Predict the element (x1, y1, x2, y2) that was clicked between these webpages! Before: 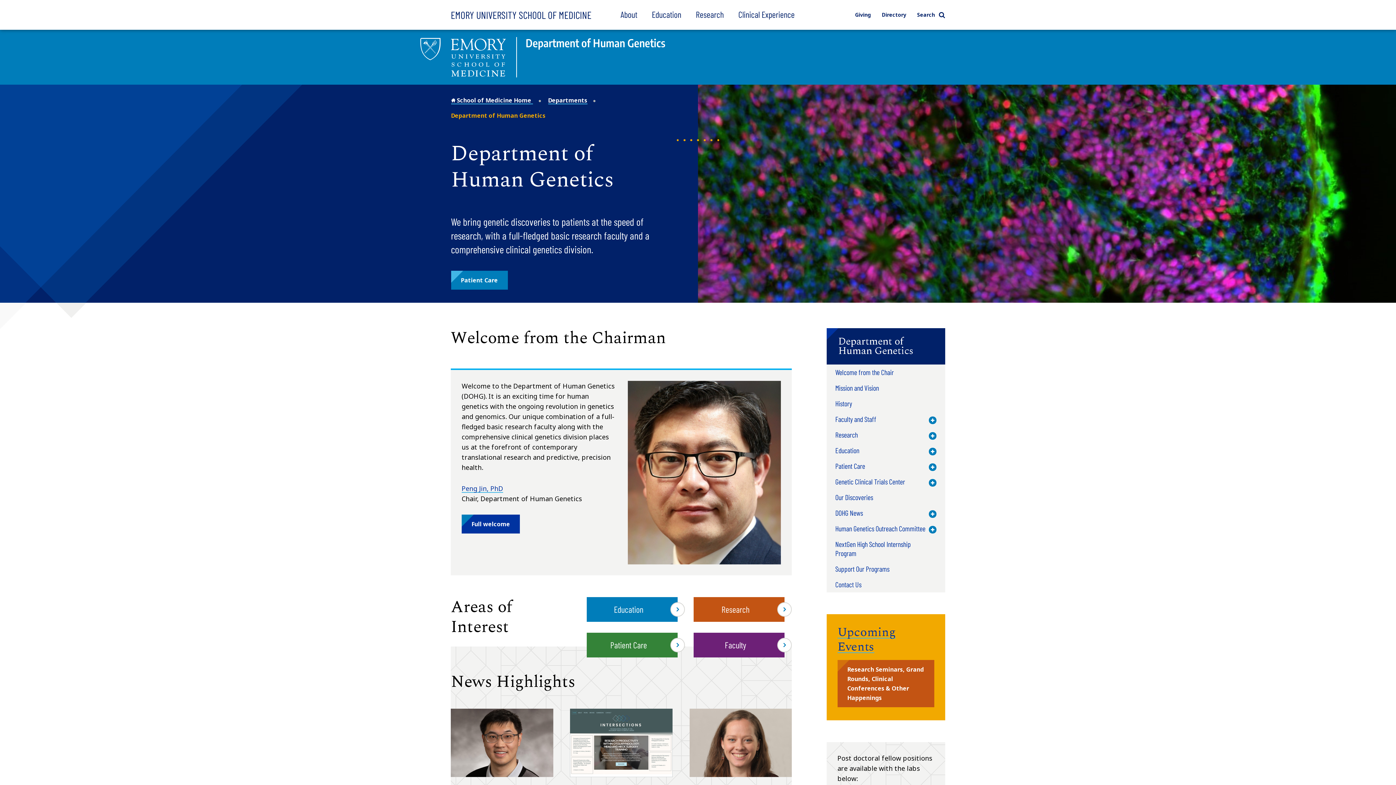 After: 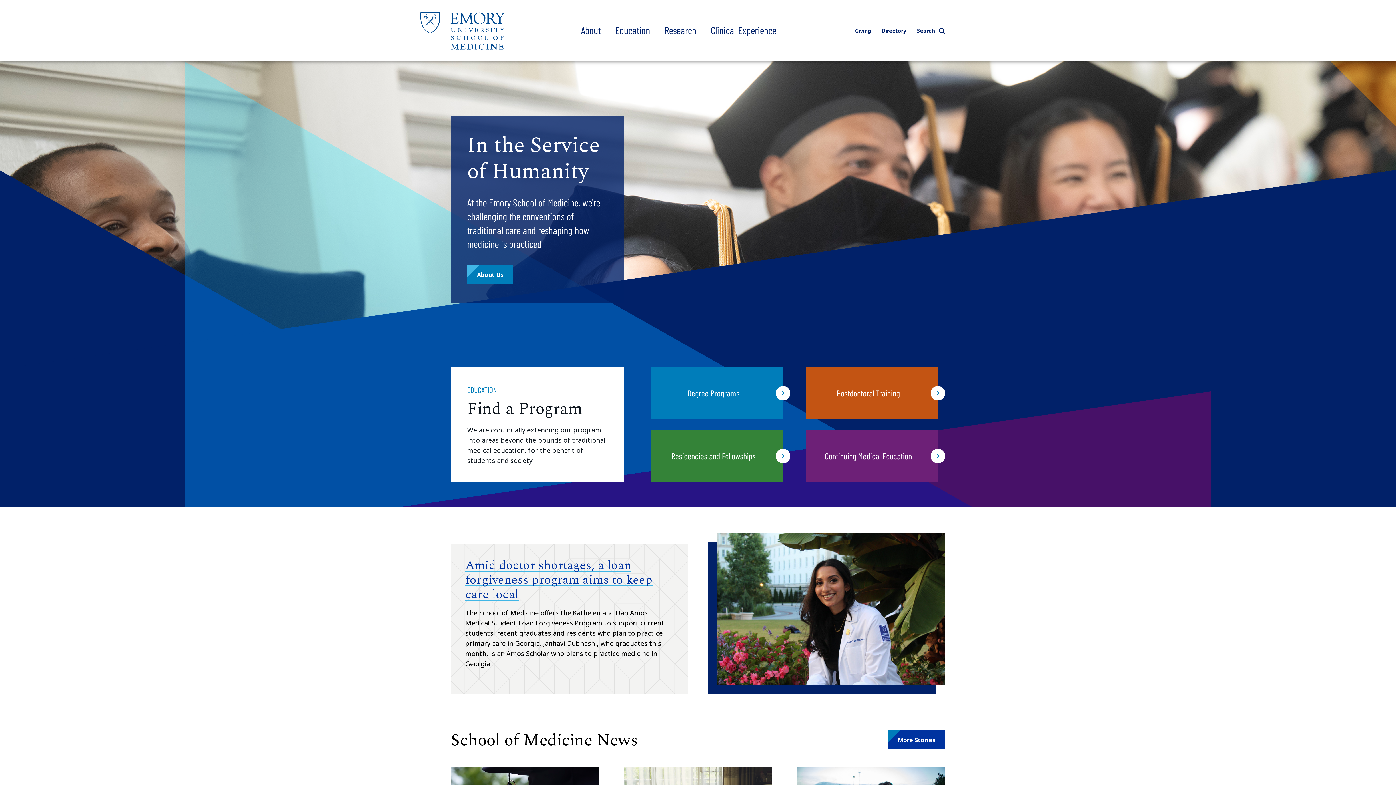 Action: label: EMORY UNIVERSITY SCHOOL OF MEDICINE bbox: (450, 8, 591, 21)